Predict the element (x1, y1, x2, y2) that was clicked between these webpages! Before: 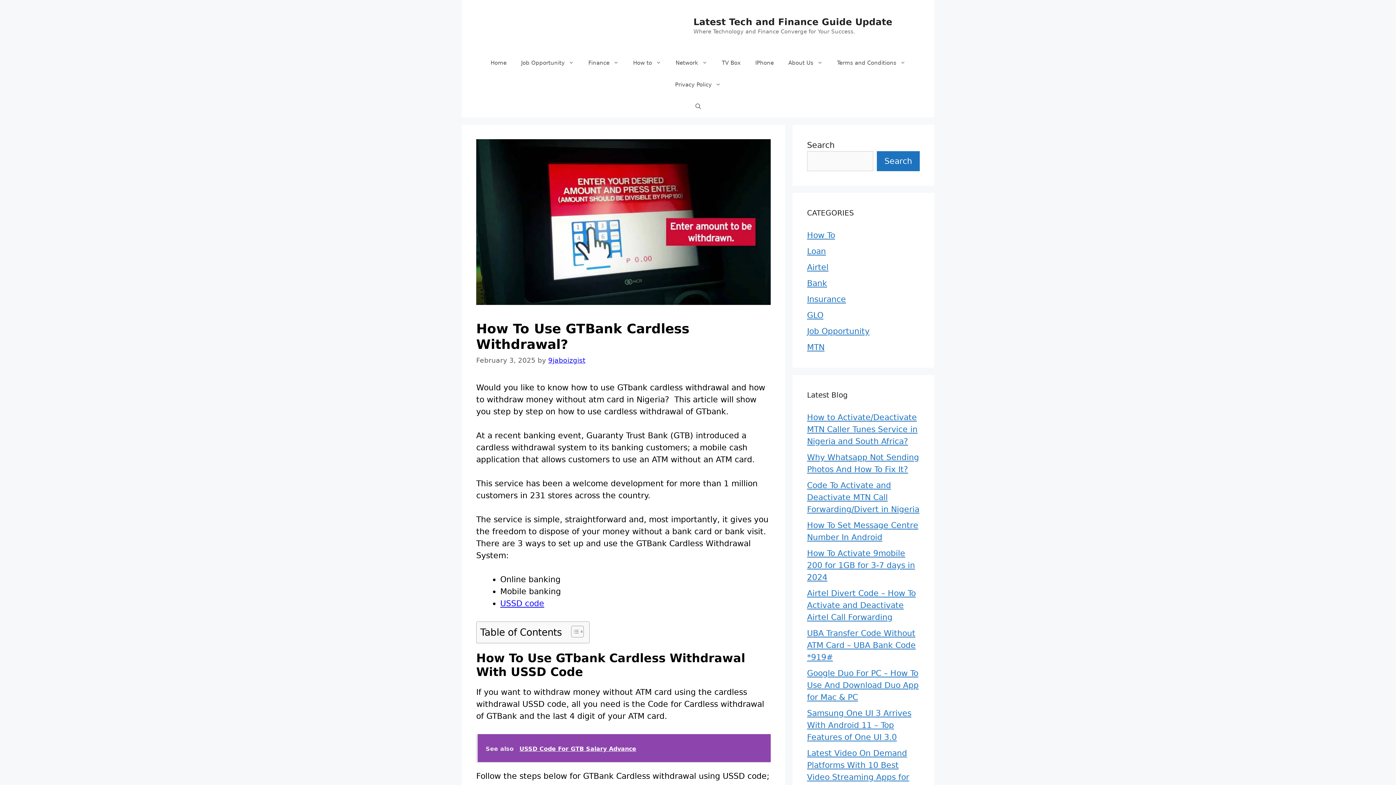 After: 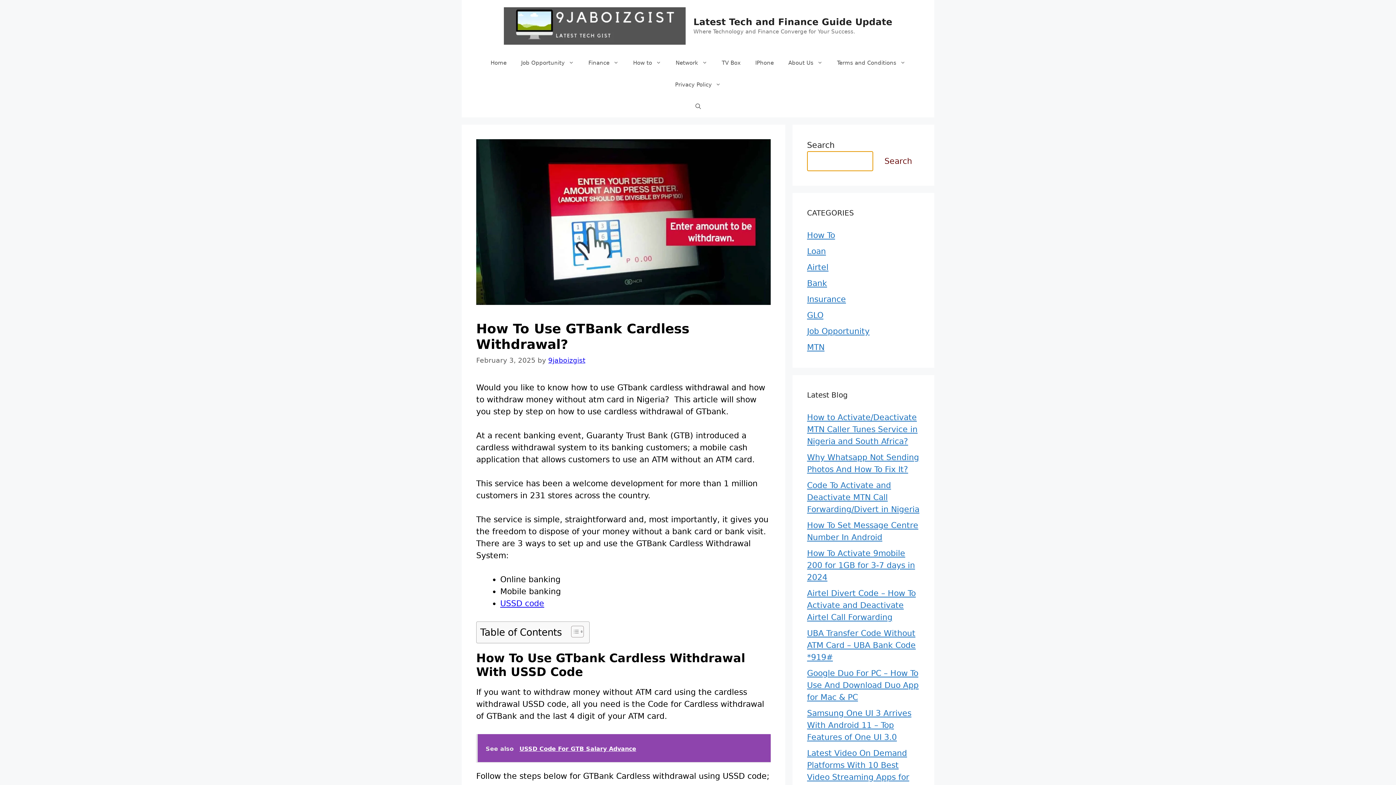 Action: label: Search bbox: (877, 151, 920, 171)